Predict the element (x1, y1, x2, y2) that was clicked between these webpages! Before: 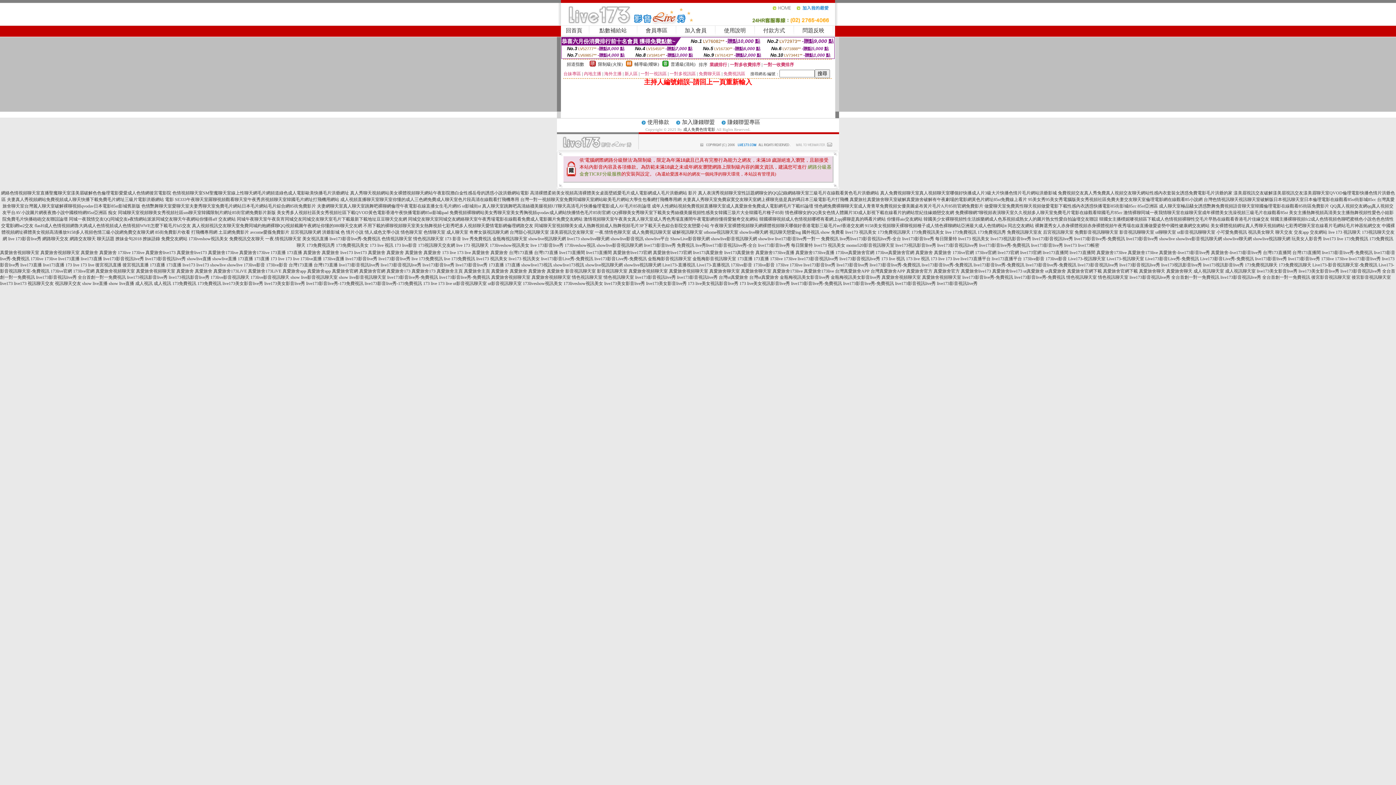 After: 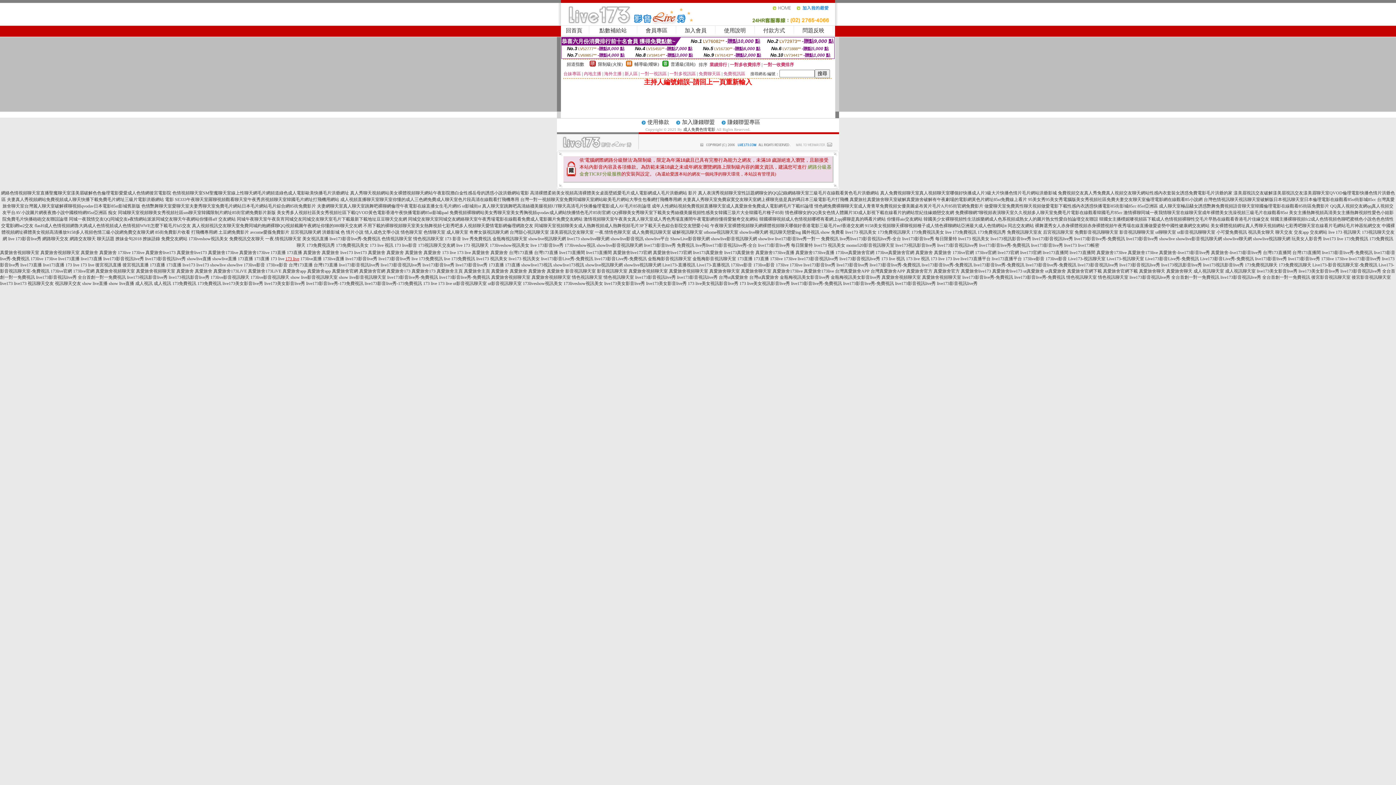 Action: label: 173 live bbox: (285, 256, 299, 261)